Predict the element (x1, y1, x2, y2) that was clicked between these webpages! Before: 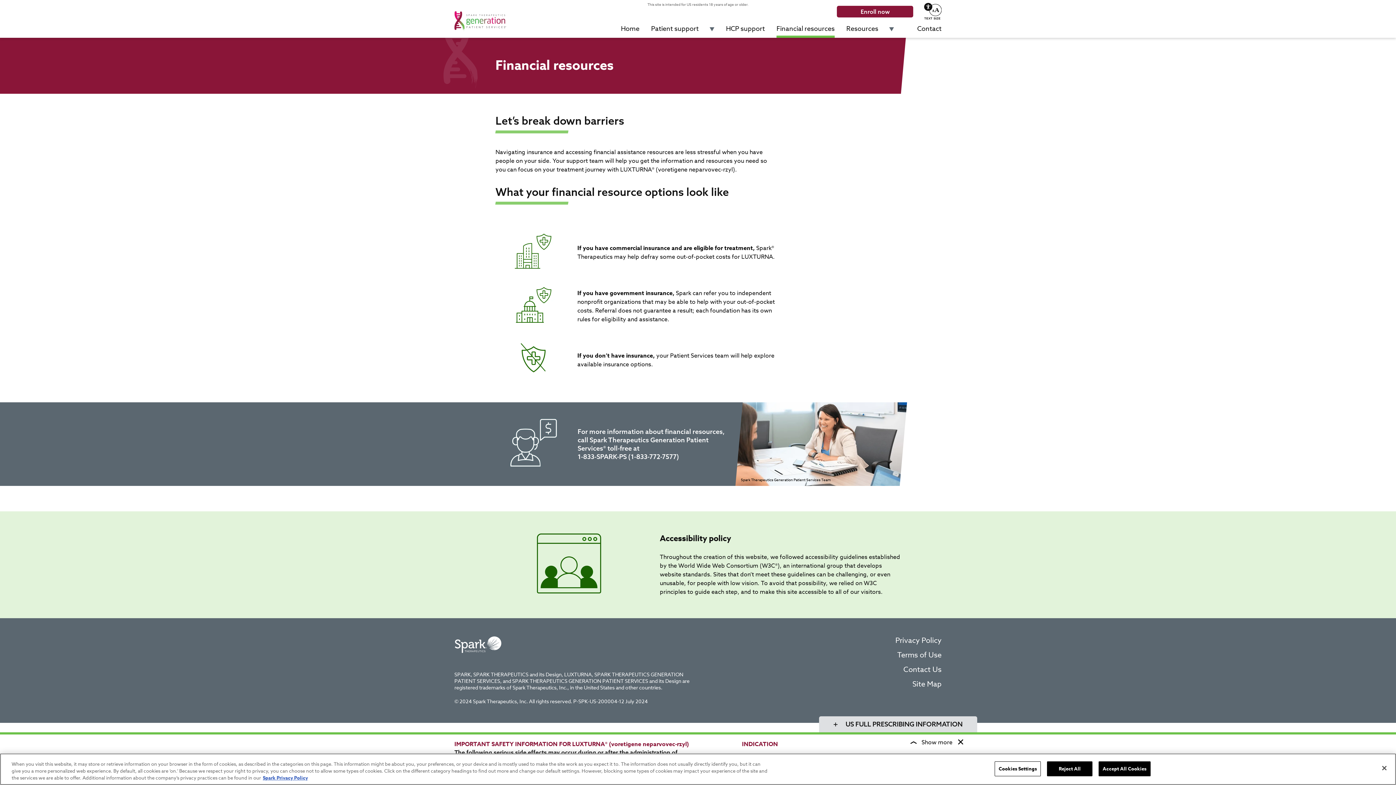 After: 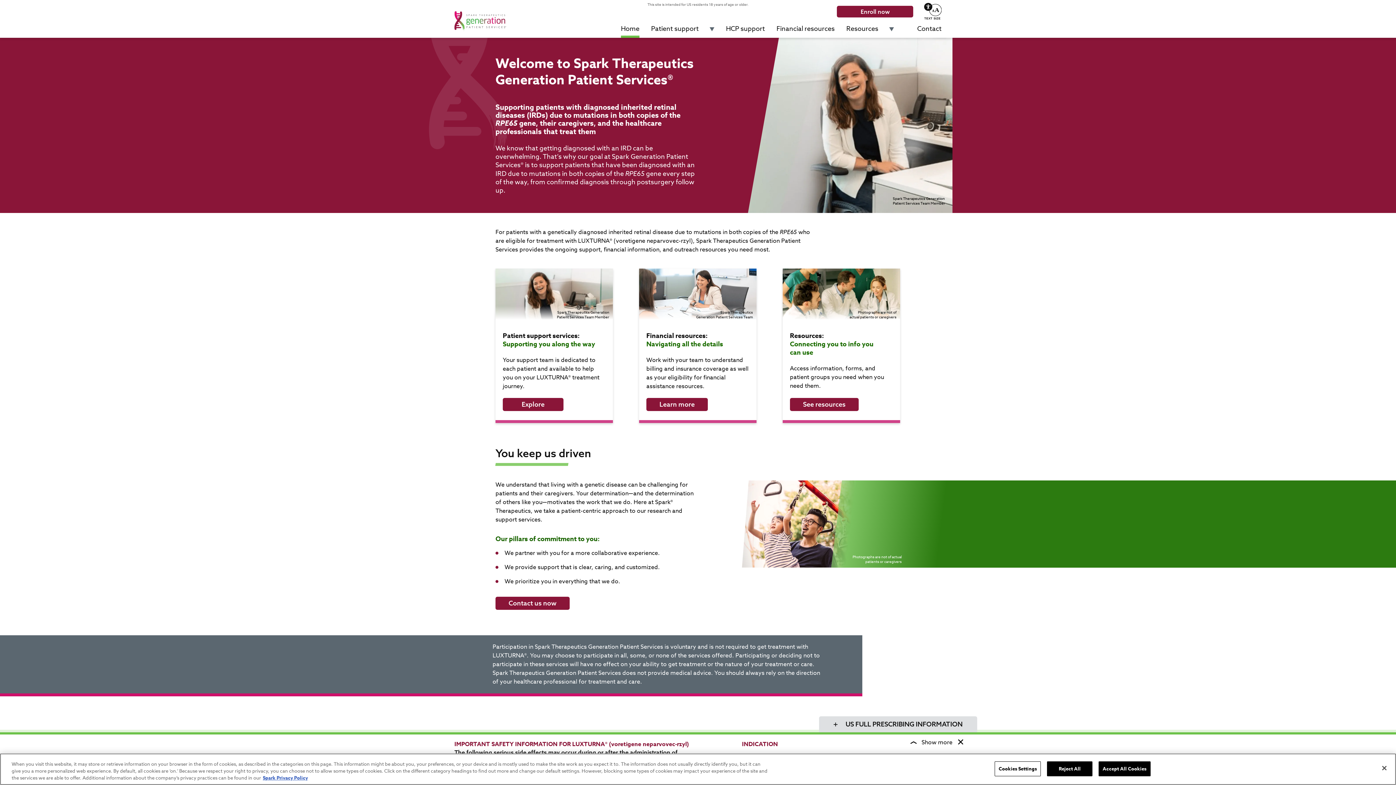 Action: bbox: (621, 20, 639, 37) label: Home